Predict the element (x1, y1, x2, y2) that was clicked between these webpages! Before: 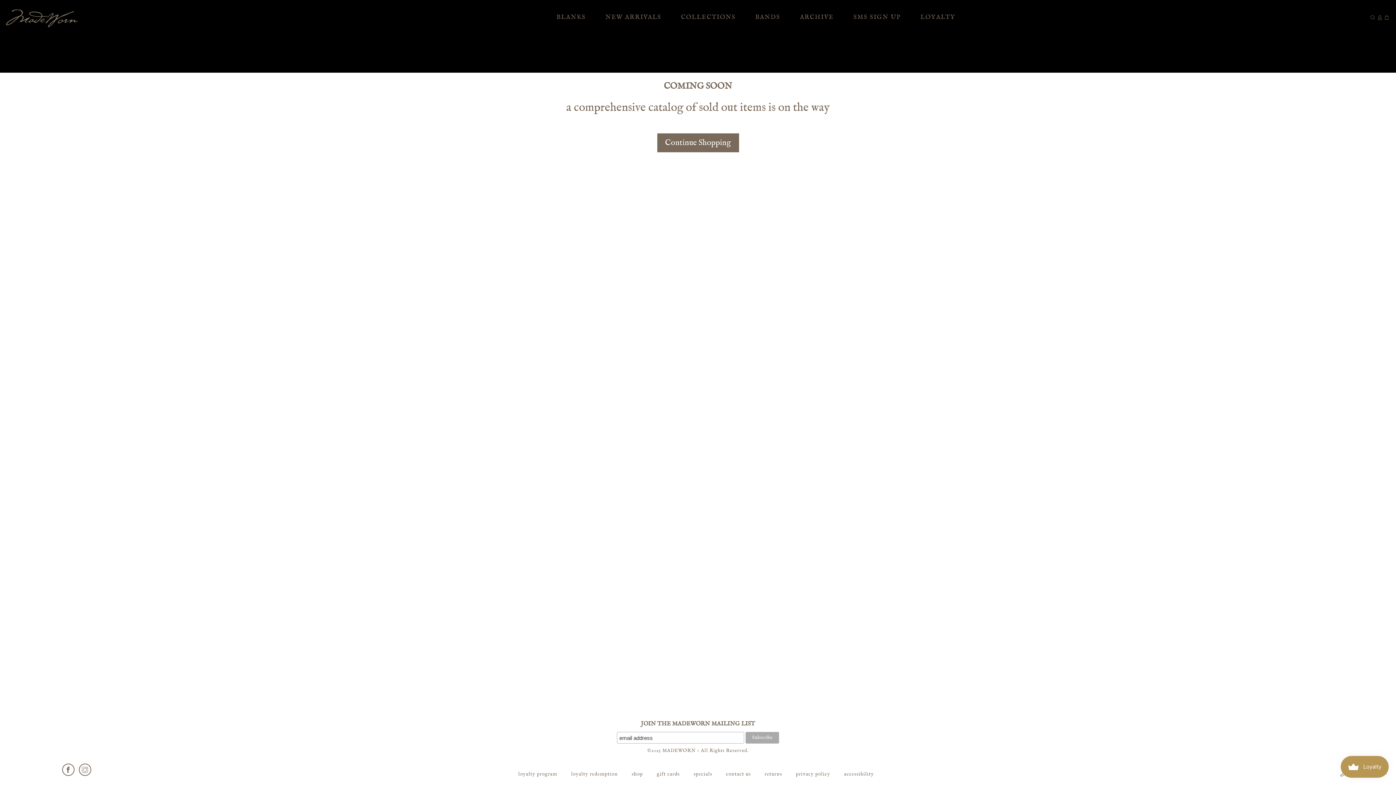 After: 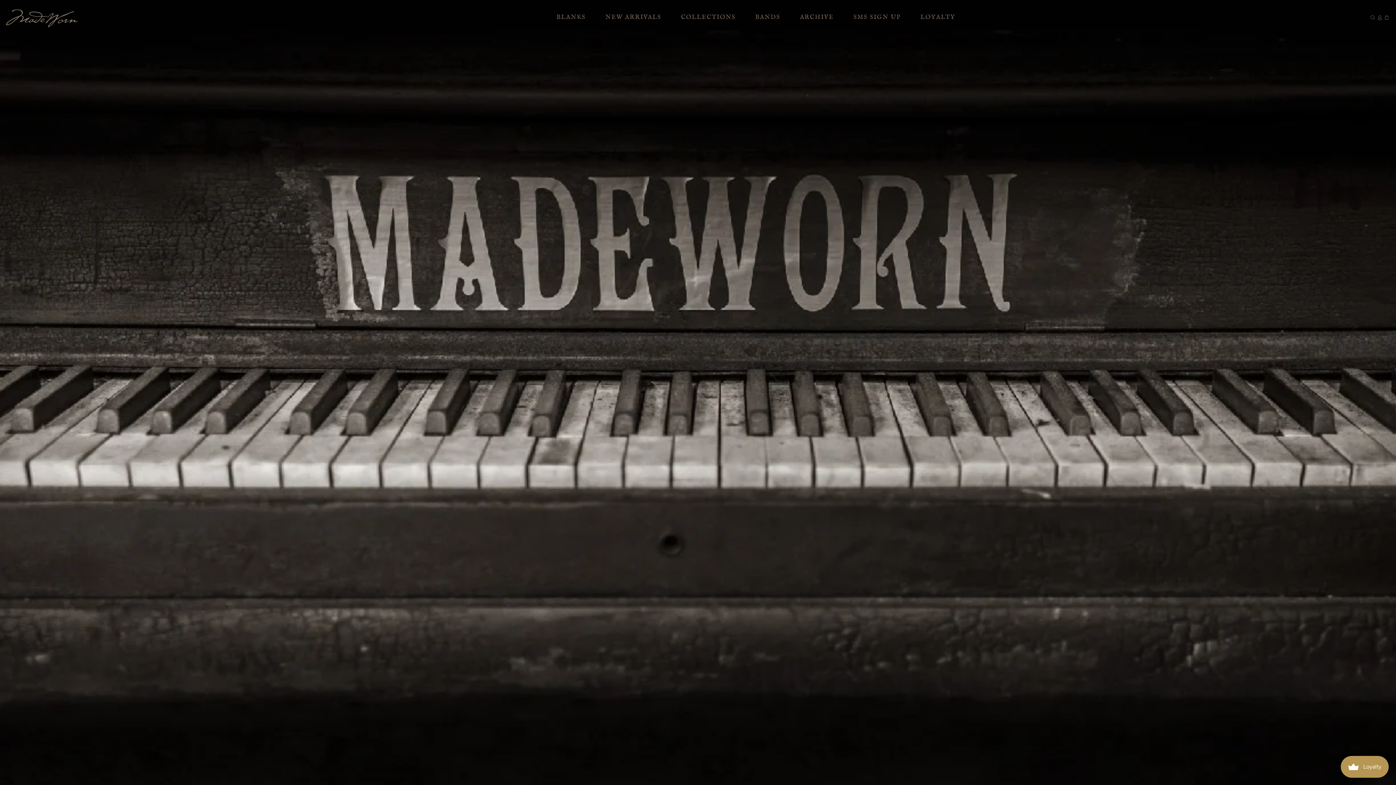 Action: label: returns bbox: (764, 770, 782, 778)